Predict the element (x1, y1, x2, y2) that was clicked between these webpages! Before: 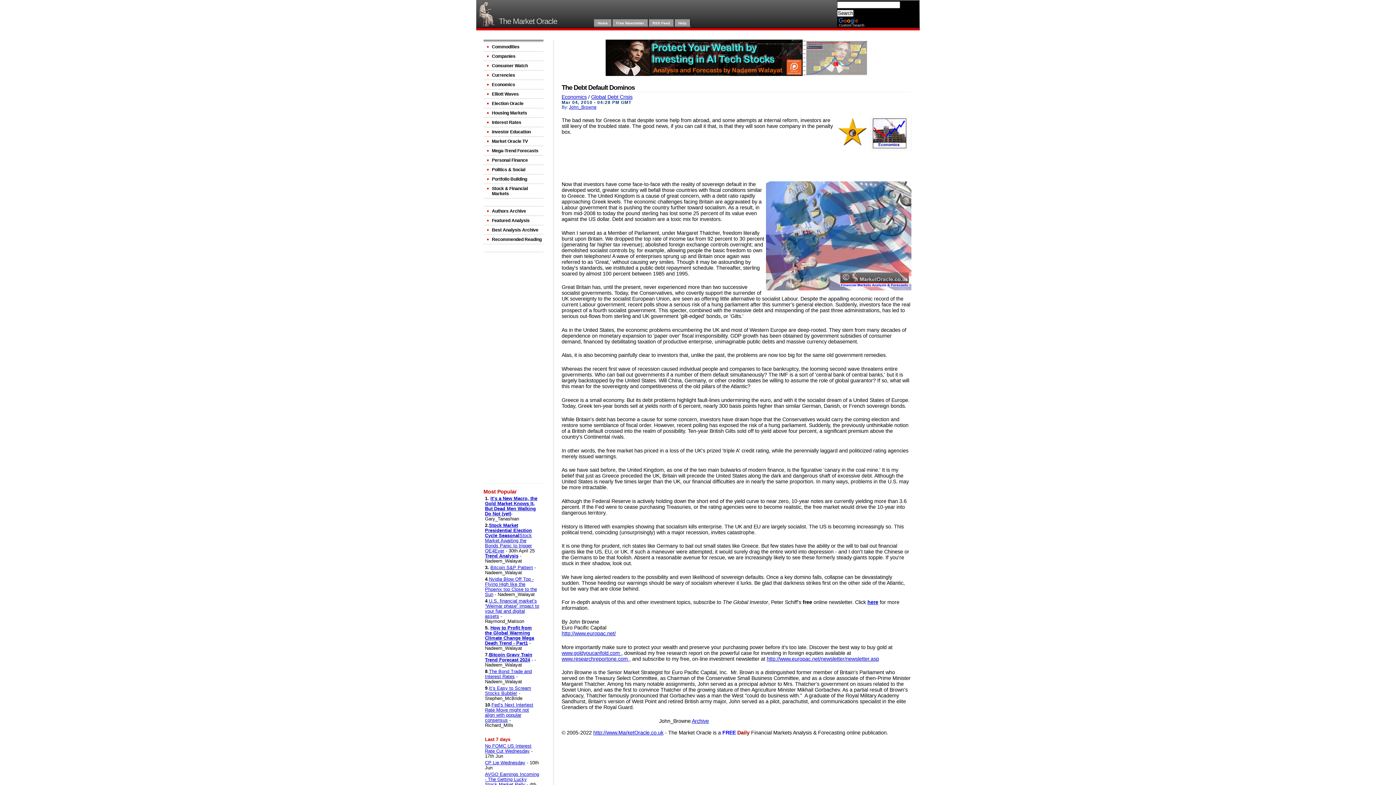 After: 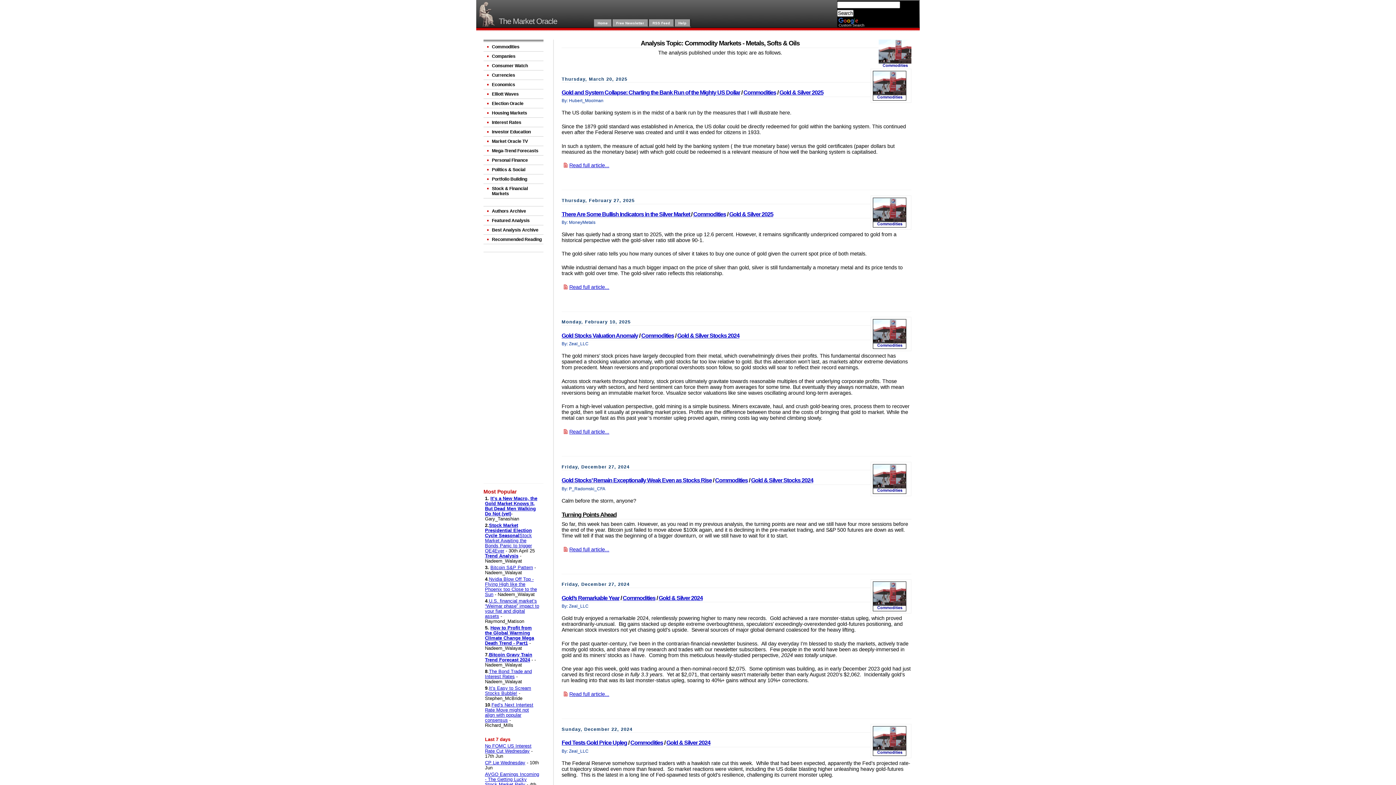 Action: bbox: (483, 42, 543, 51) label: Commodities